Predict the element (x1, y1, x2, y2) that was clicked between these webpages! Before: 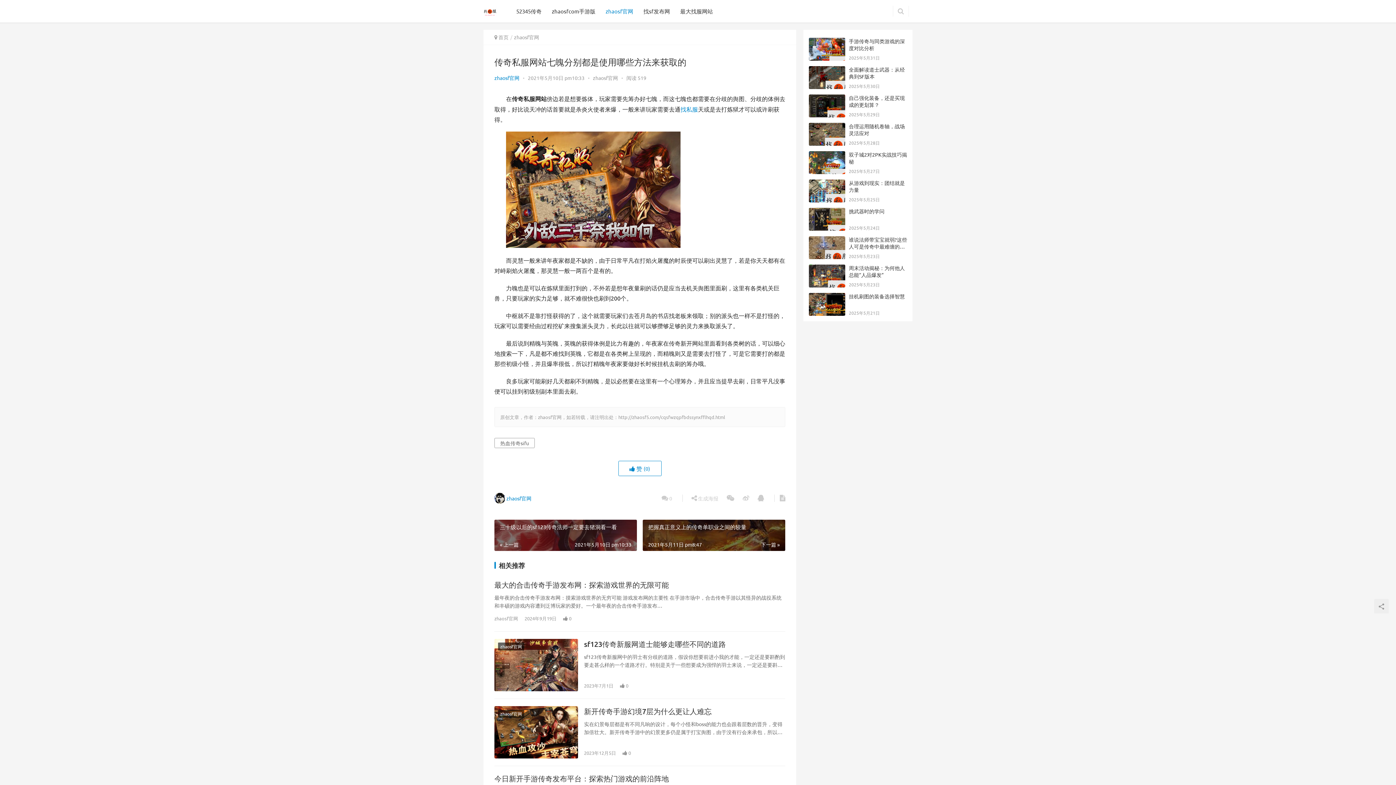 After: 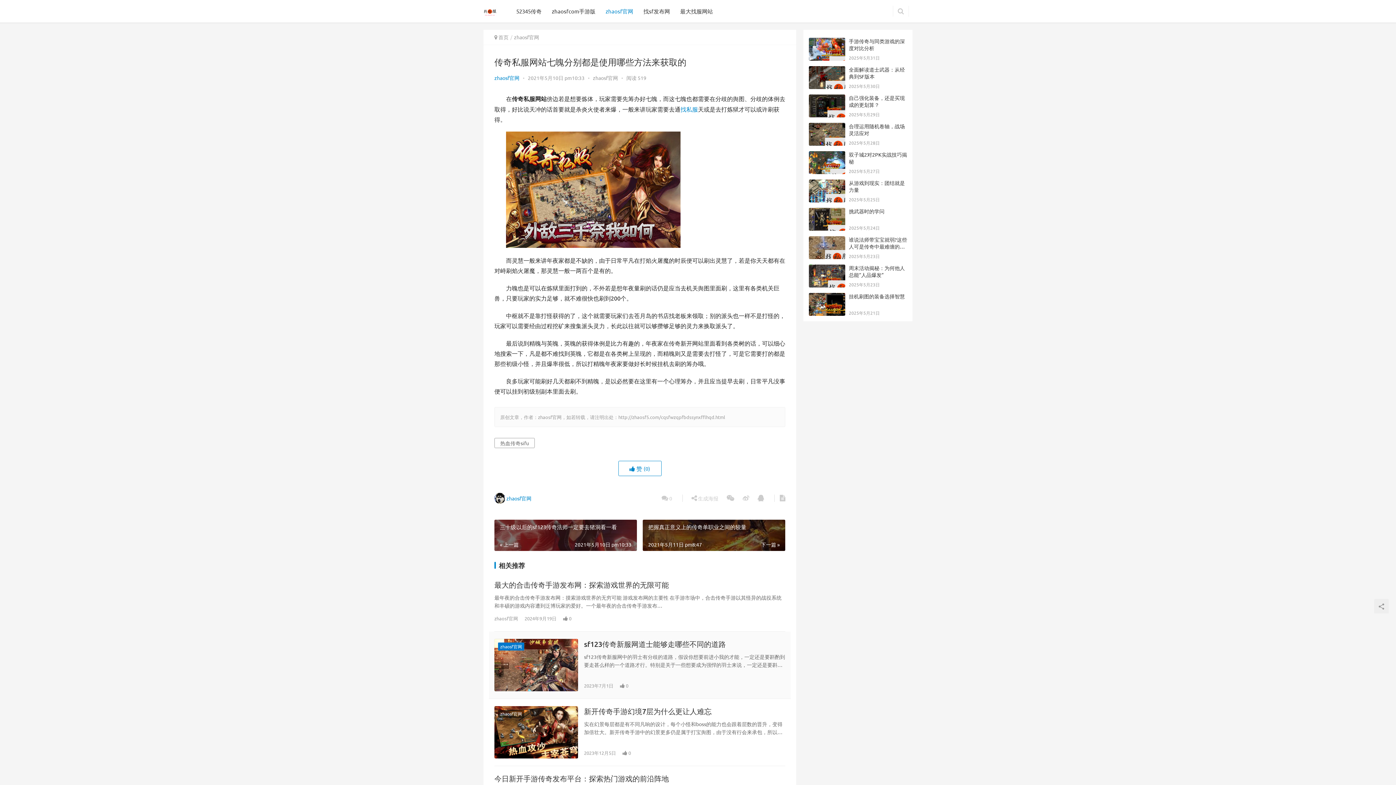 Action: bbox: (498, 642, 524, 650) label: zhaosf官网